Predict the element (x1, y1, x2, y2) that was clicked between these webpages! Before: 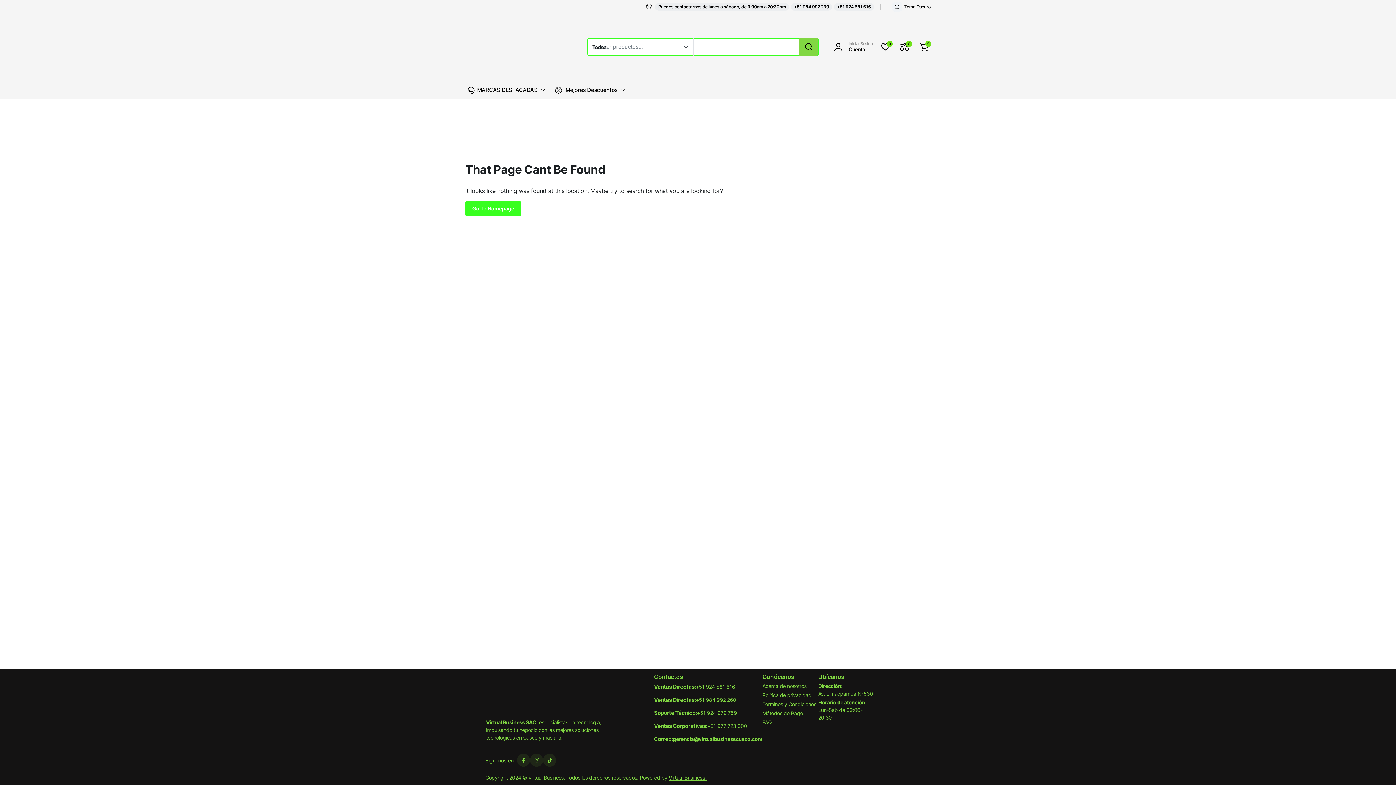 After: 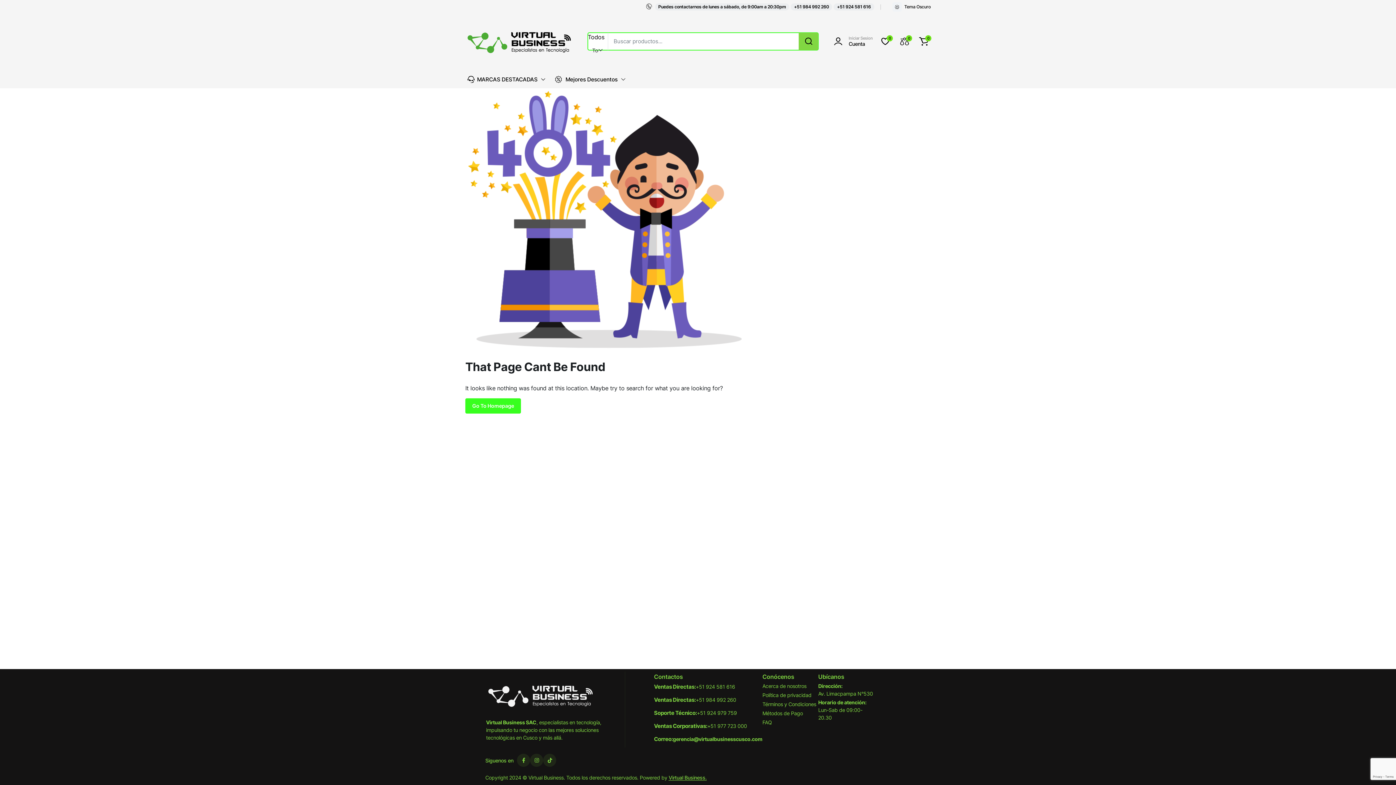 Action: bbox: (833, 3, 874, 10) label: +51 924 581 616